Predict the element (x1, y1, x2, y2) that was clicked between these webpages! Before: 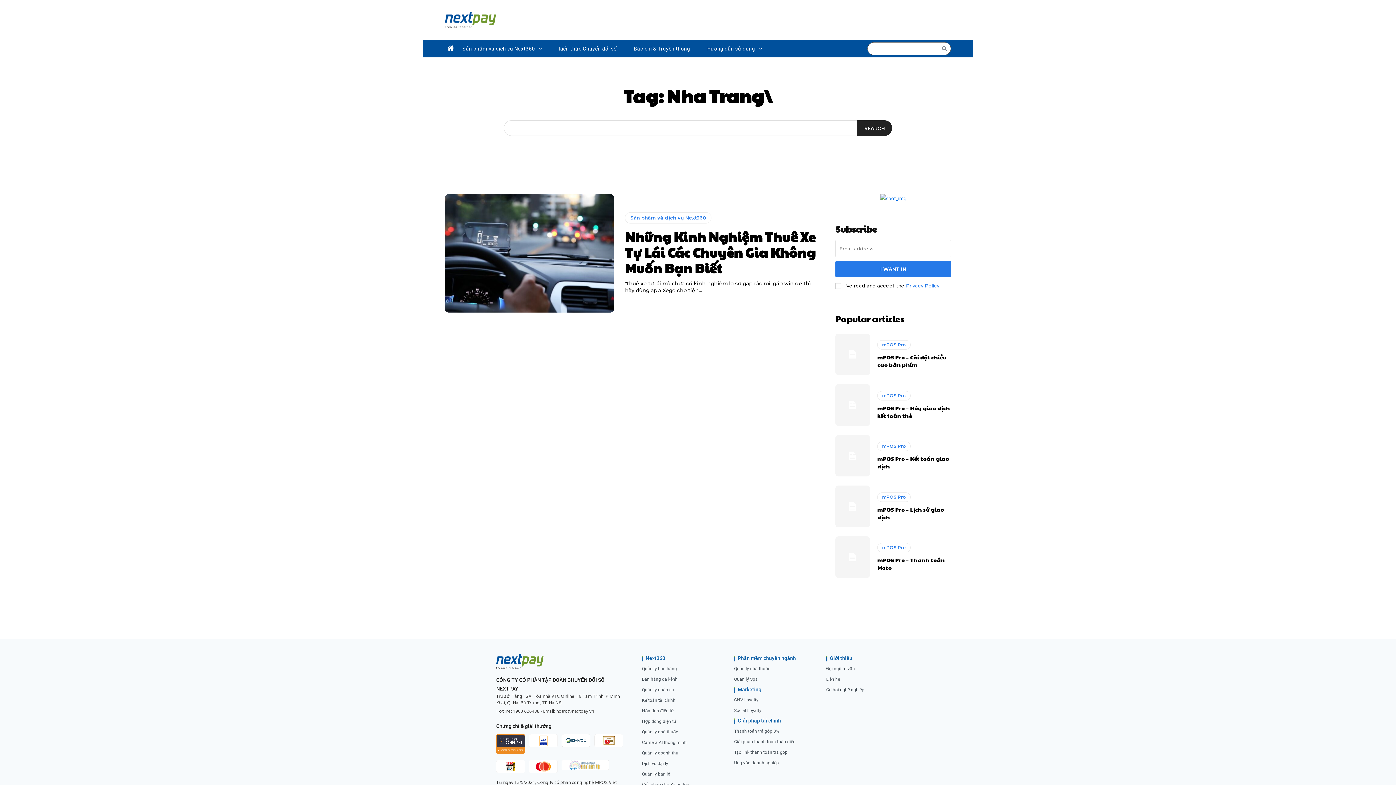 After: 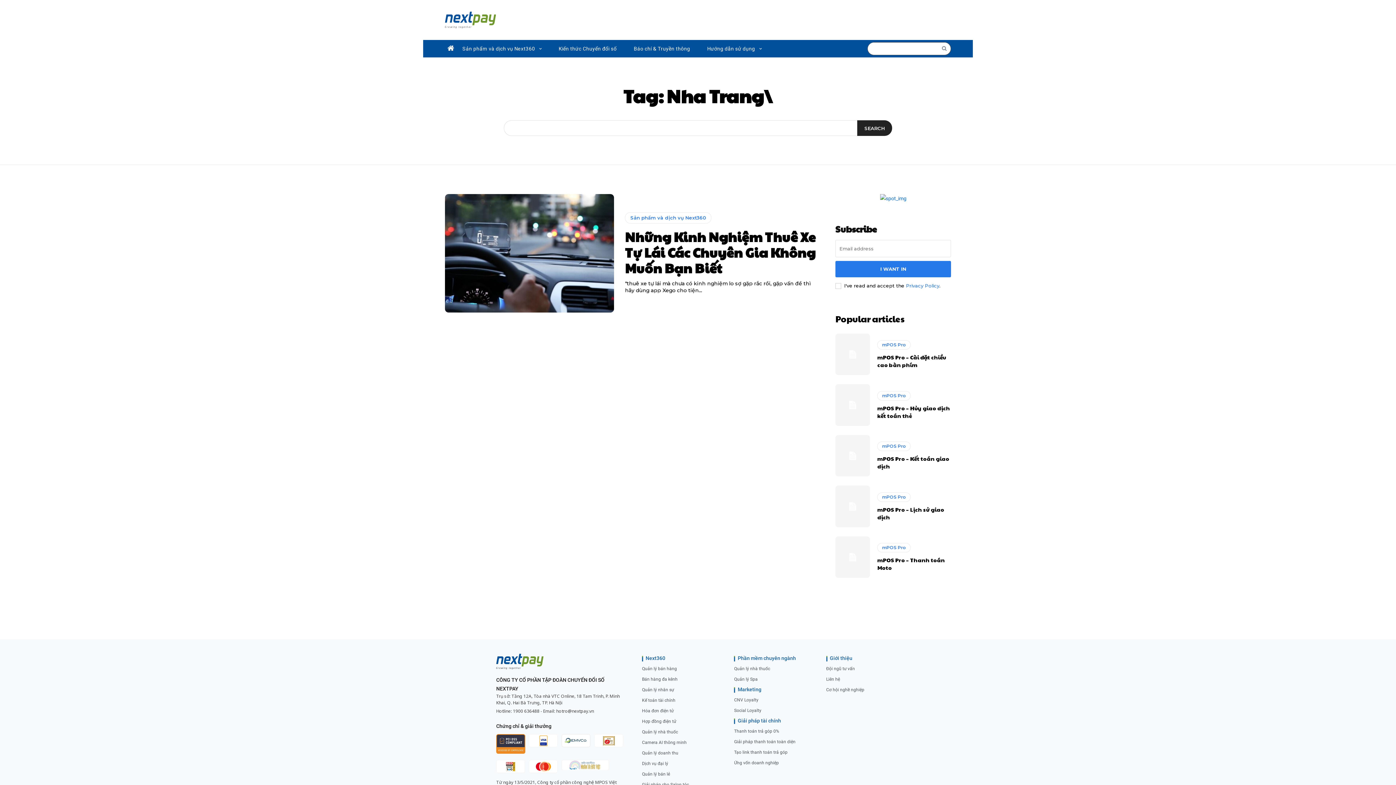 Action: bbox: (496, 735, 525, 757)